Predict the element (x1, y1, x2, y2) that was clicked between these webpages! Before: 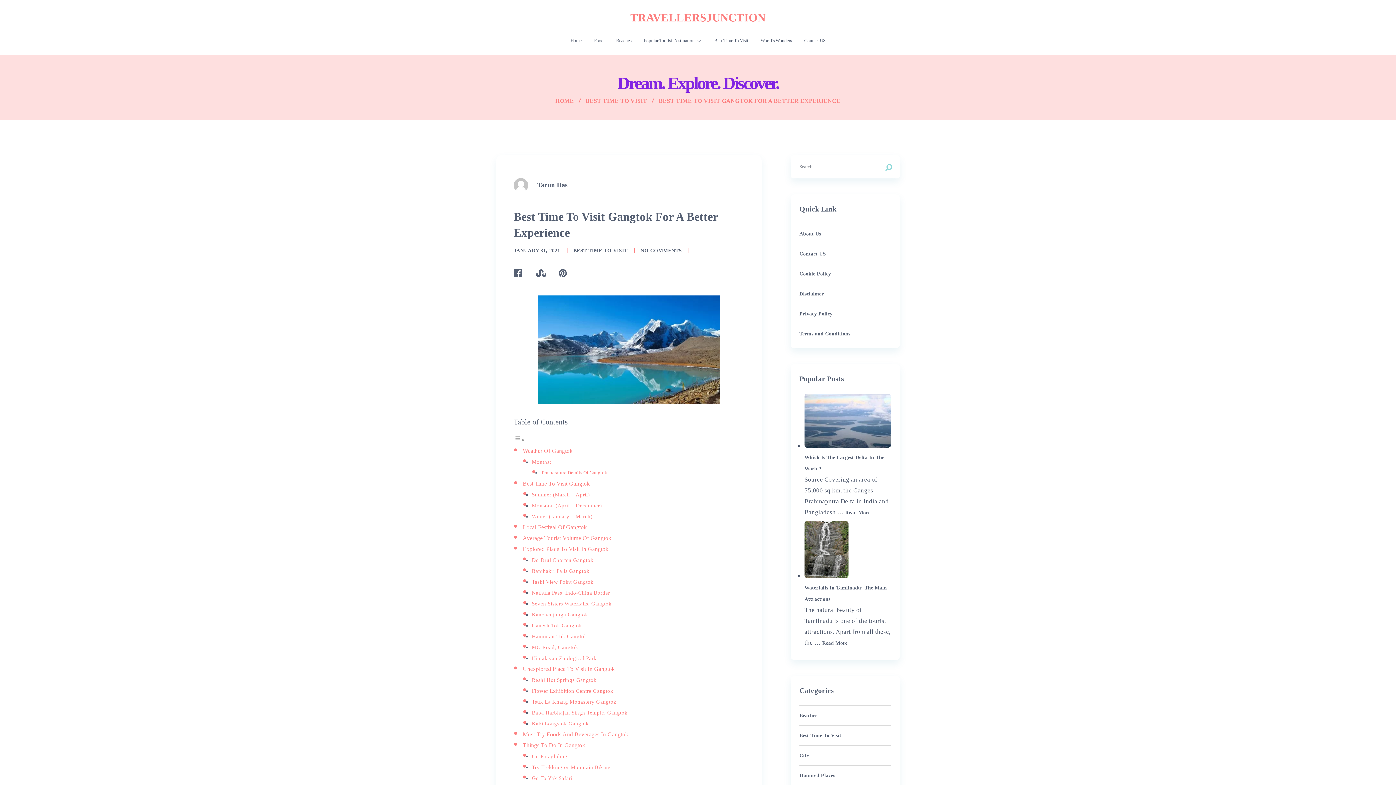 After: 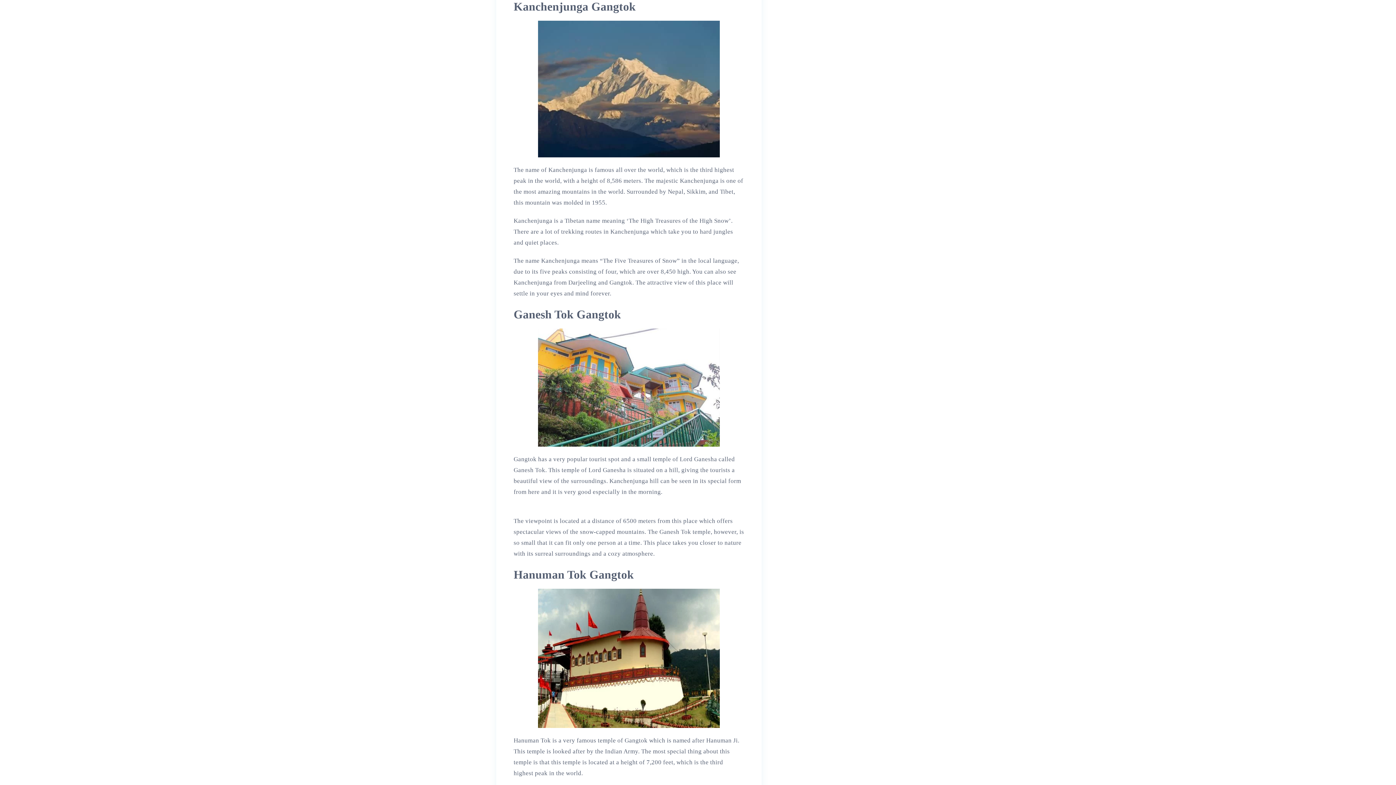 Action: bbox: (532, 611, 588, 617) label: Kanchenjunga Gangtok